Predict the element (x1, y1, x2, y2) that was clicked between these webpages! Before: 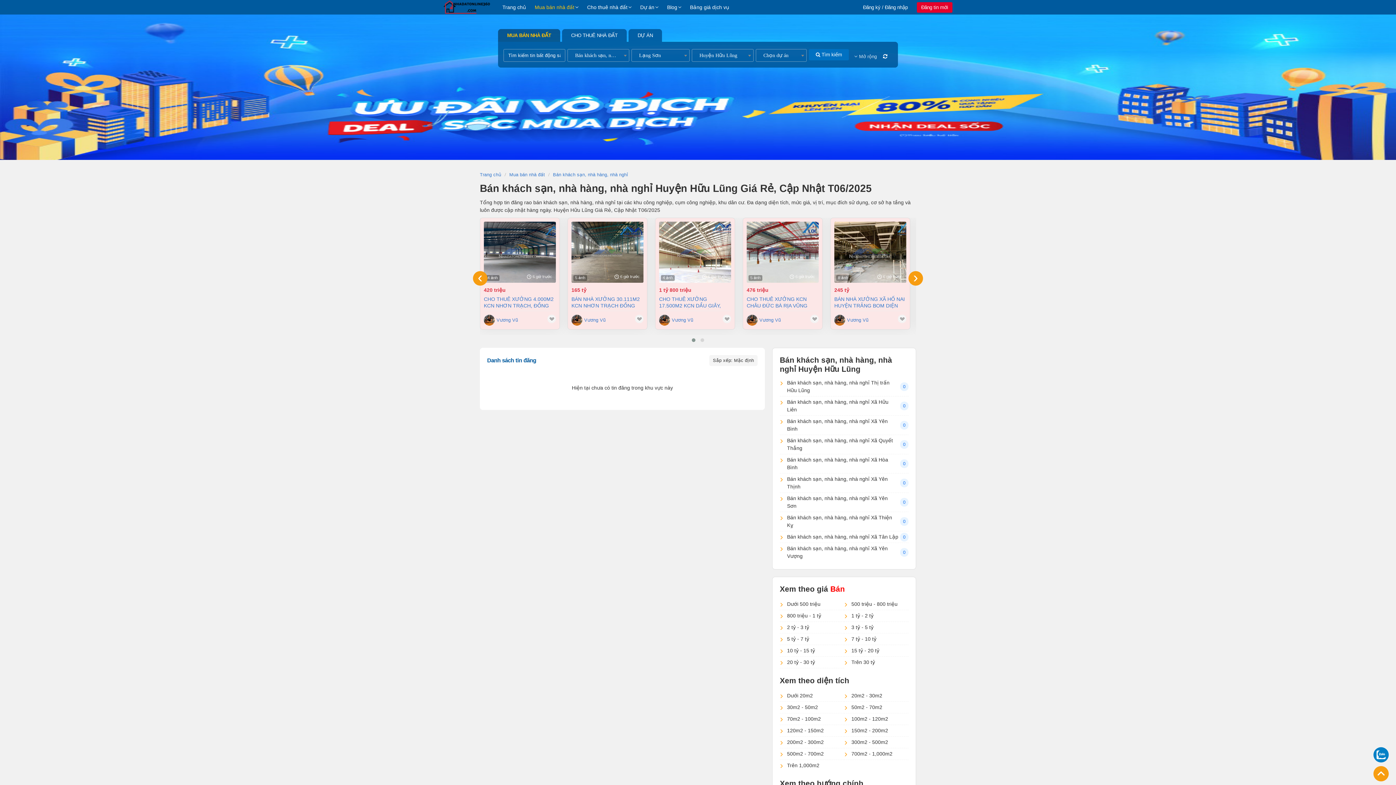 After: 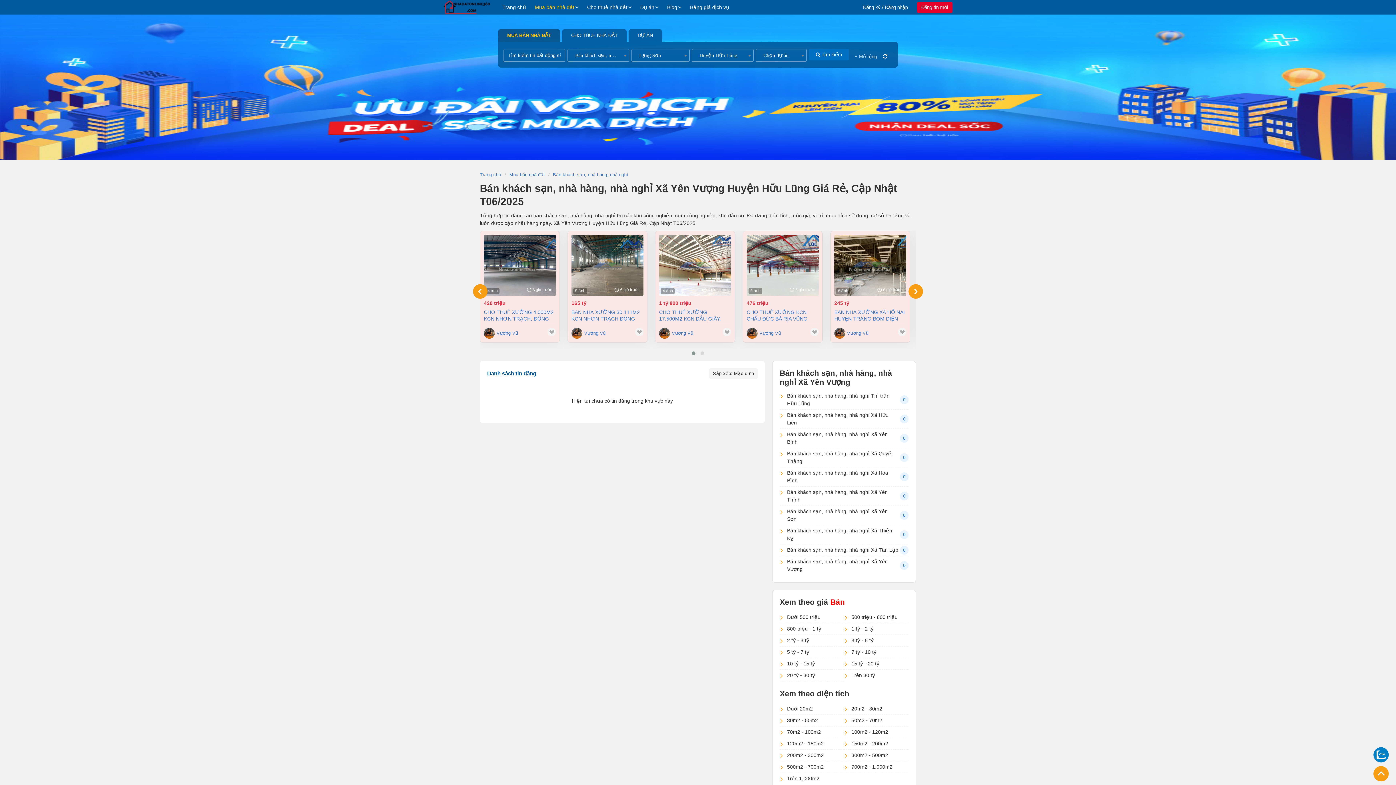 Action: bbox: (787, 543, 898, 562) label: Bán khách sạn, nhà hàng, nhà nghỉ Xã Yên Vượng